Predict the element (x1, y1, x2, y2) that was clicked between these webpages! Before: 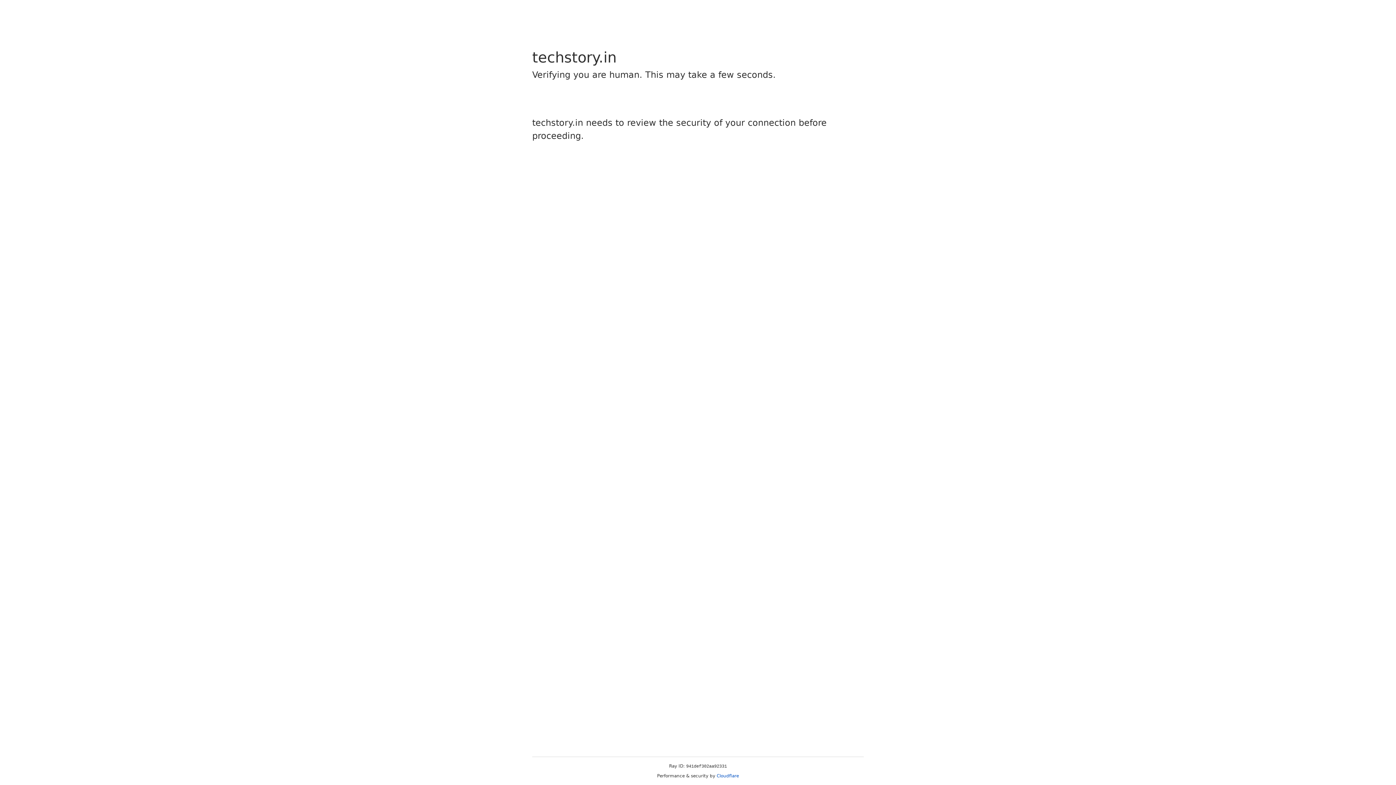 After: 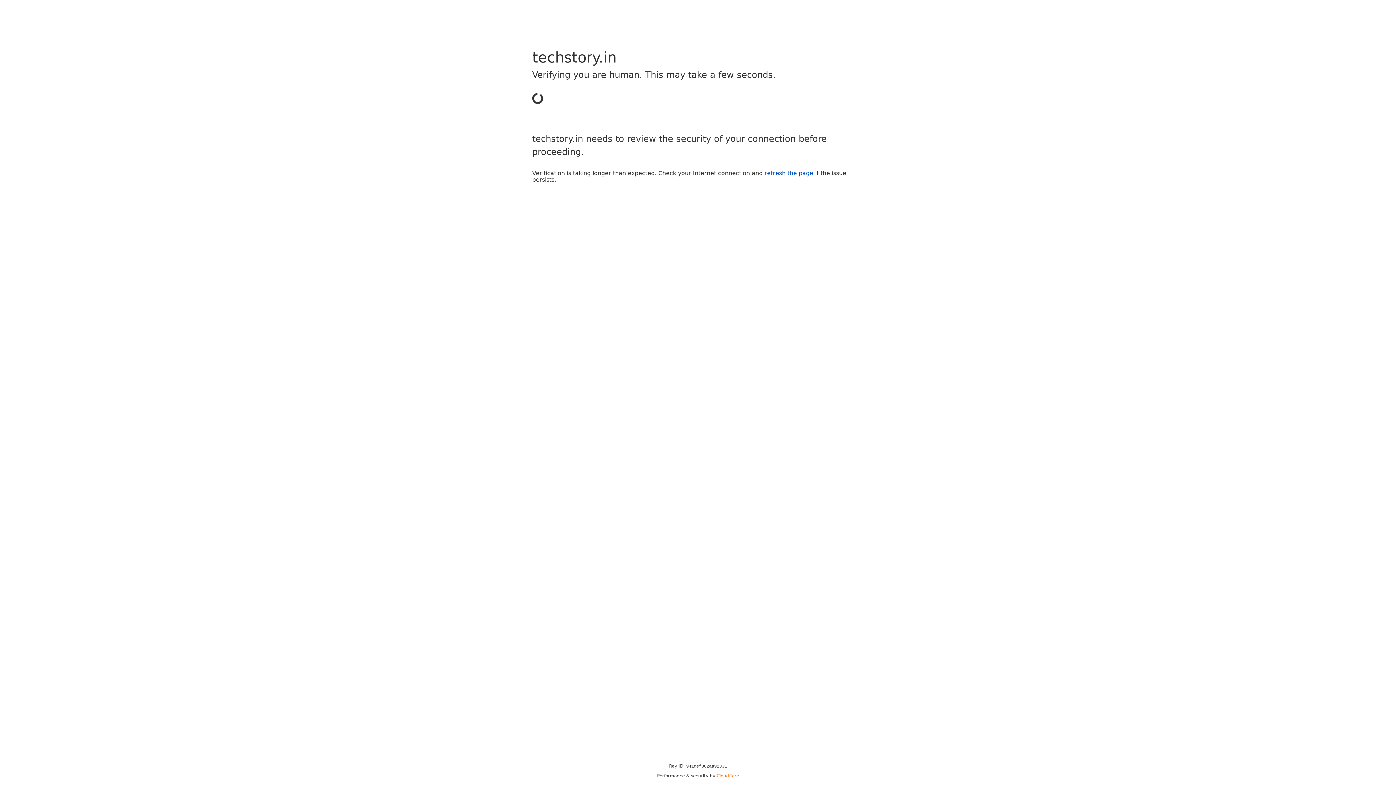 Action: label: Cloudflare bbox: (716, 773, 739, 778)